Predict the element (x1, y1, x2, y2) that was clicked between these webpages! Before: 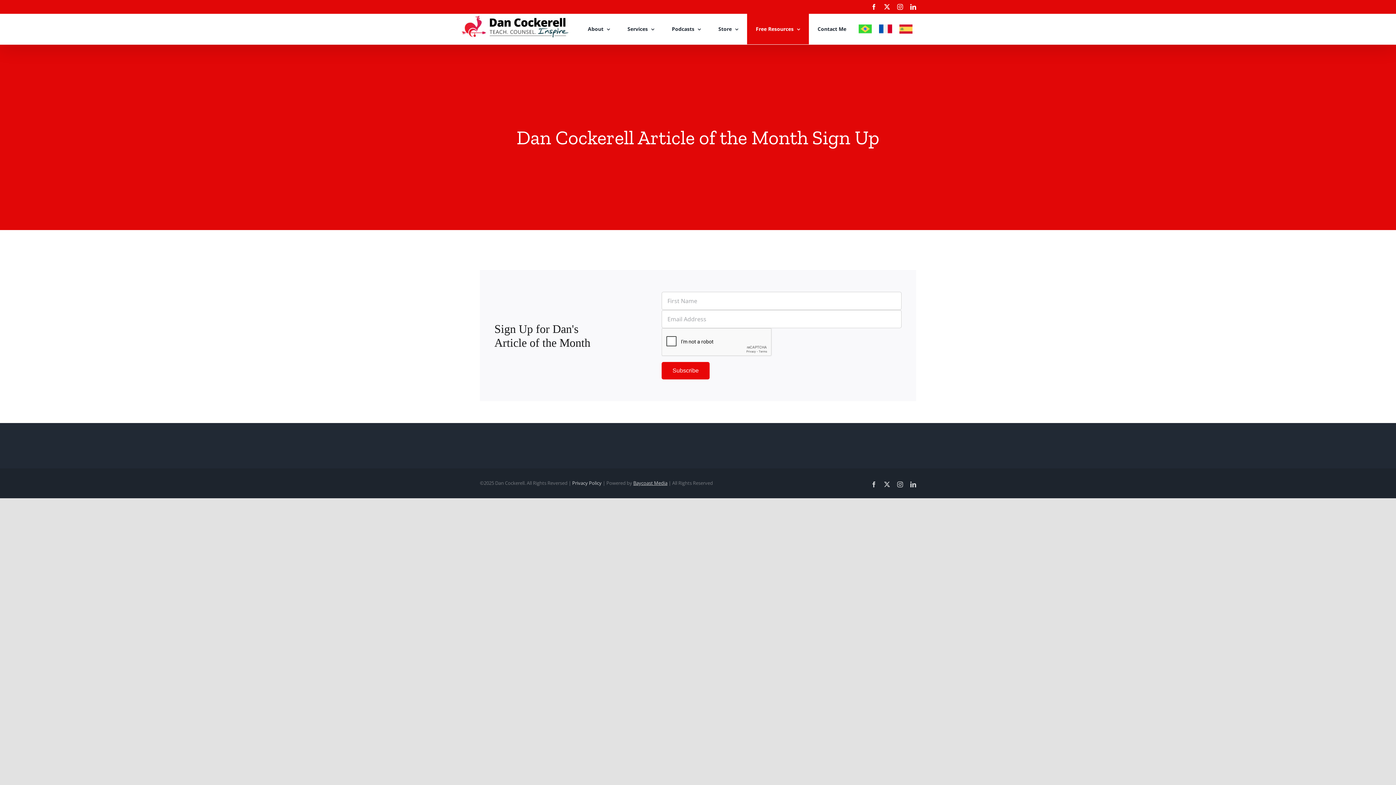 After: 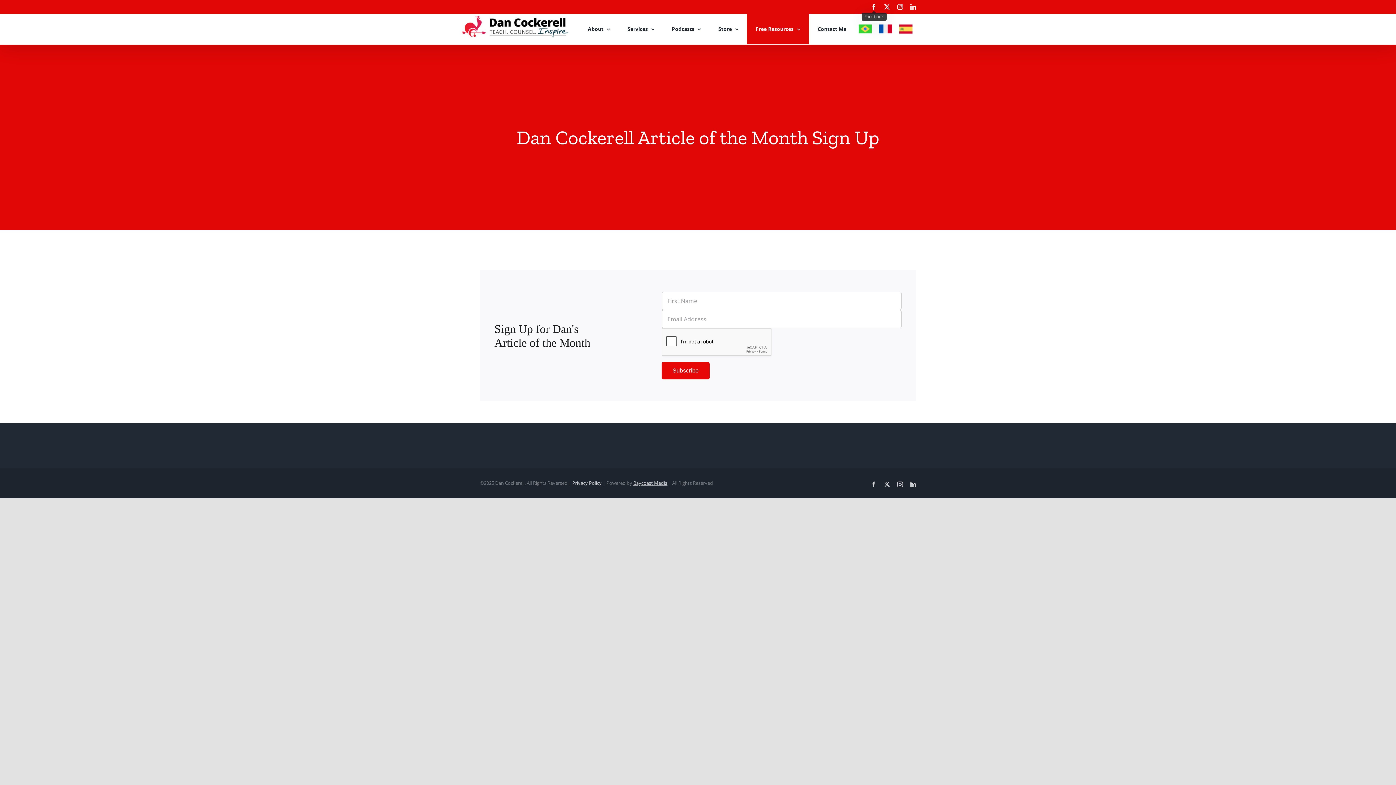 Action: label: Facebook bbox: (871, 4, 877, 9)